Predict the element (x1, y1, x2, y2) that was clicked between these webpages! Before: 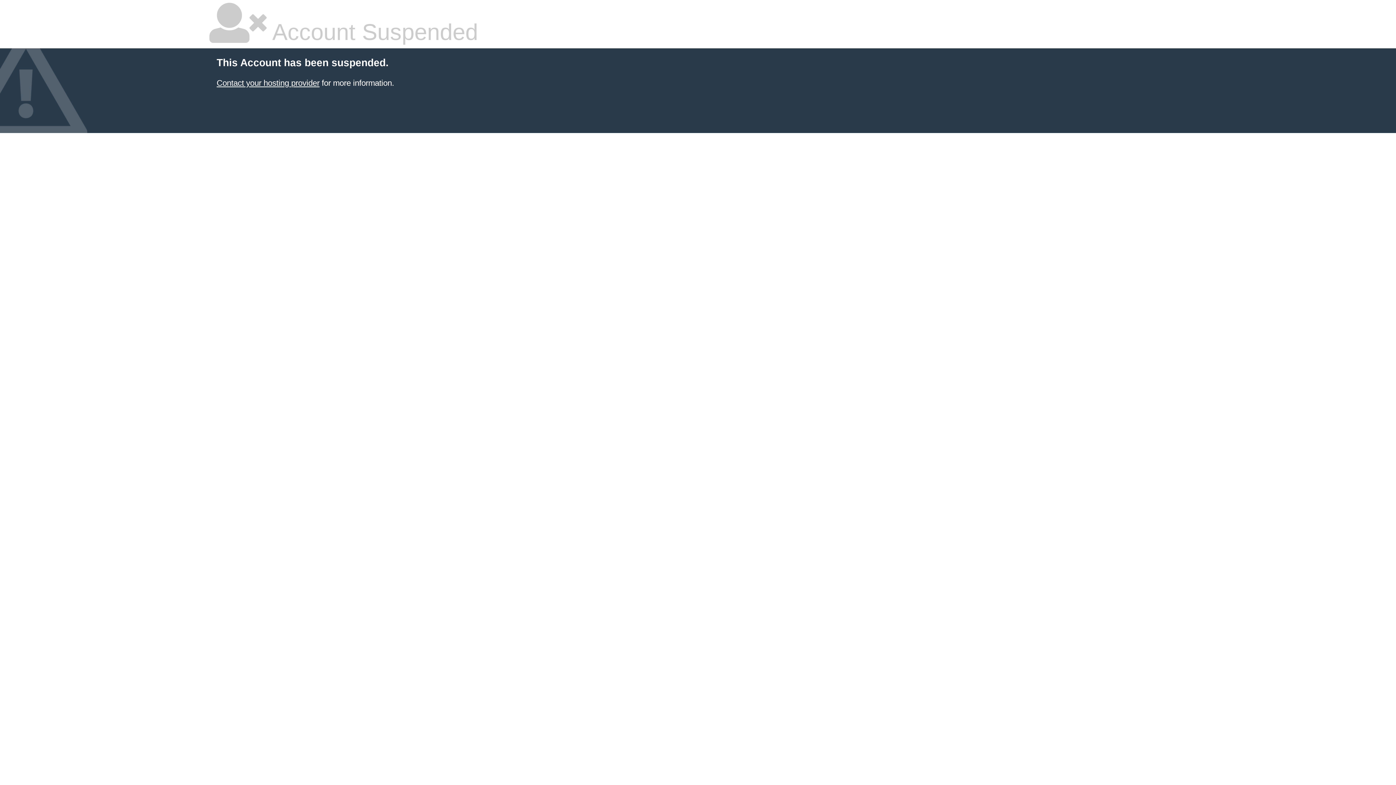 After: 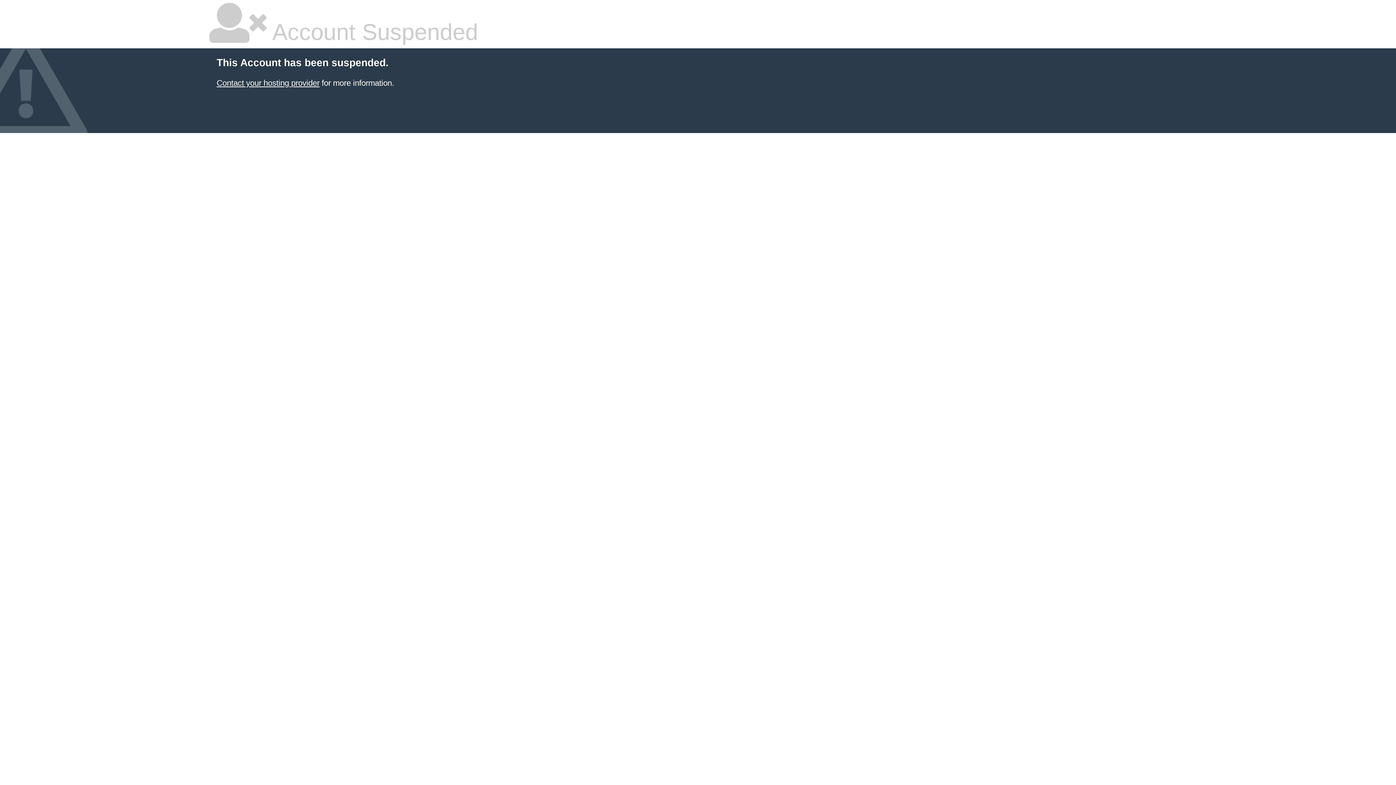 Action: label: Contact your hosting provider bbox: (216, 78, 319, 87)